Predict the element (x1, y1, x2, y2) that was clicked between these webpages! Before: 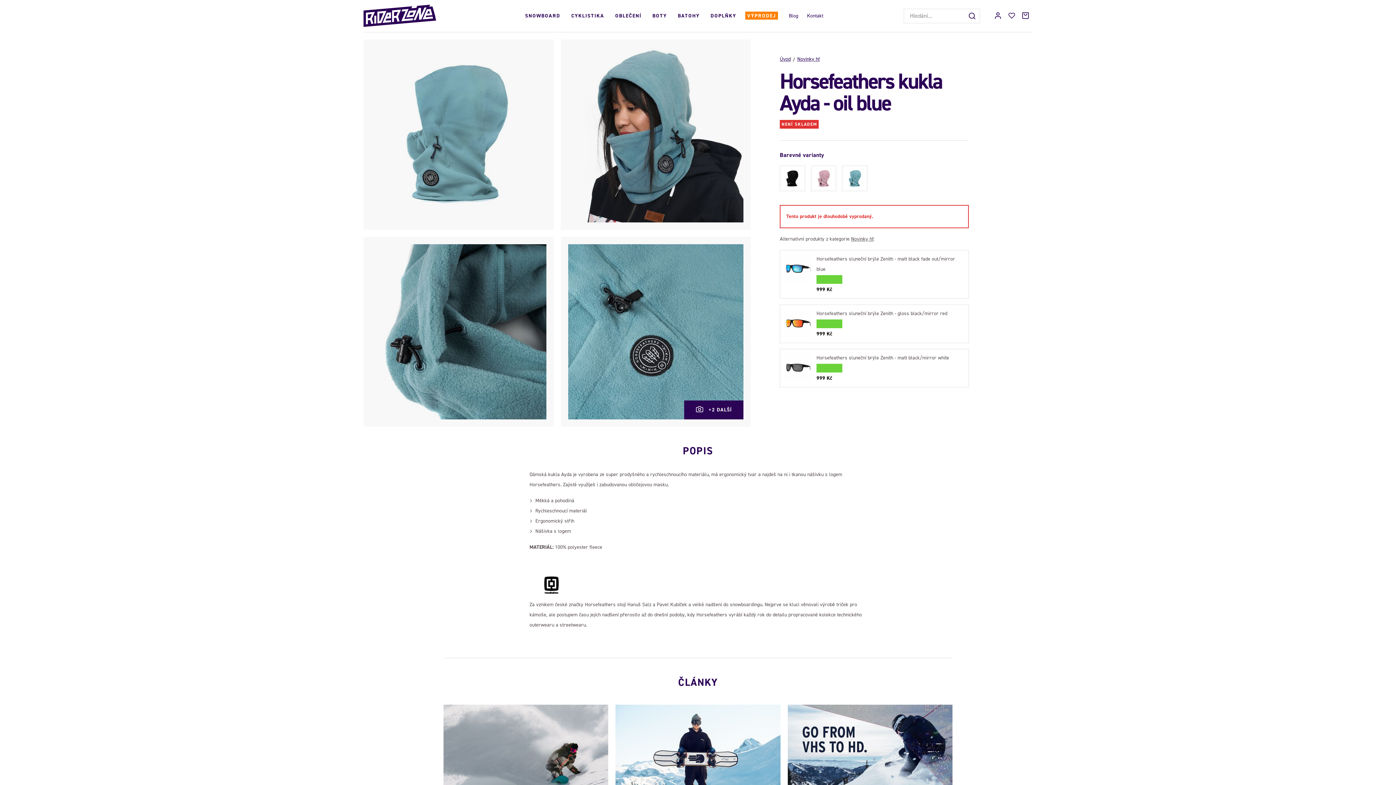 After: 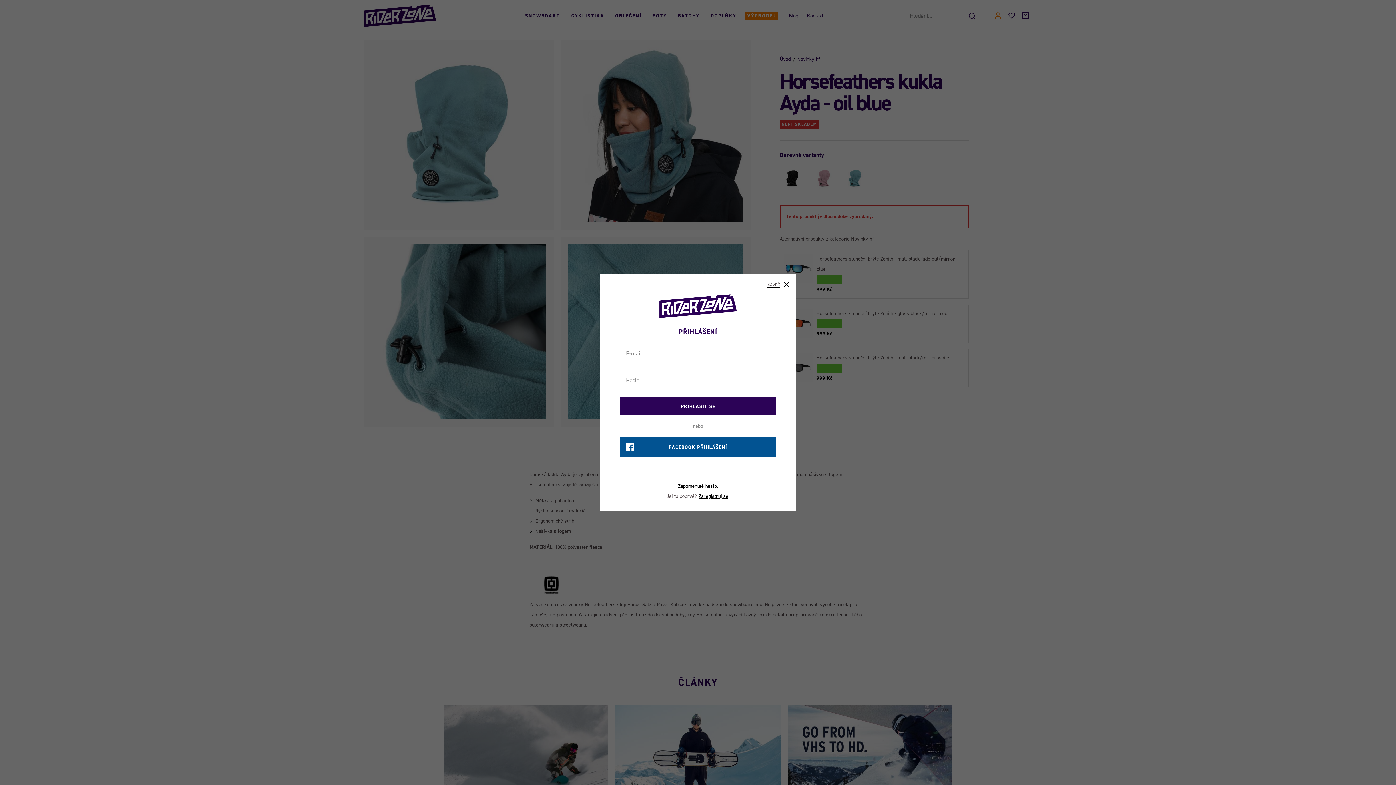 Action: bbox: (991, 8, 1005, 22)